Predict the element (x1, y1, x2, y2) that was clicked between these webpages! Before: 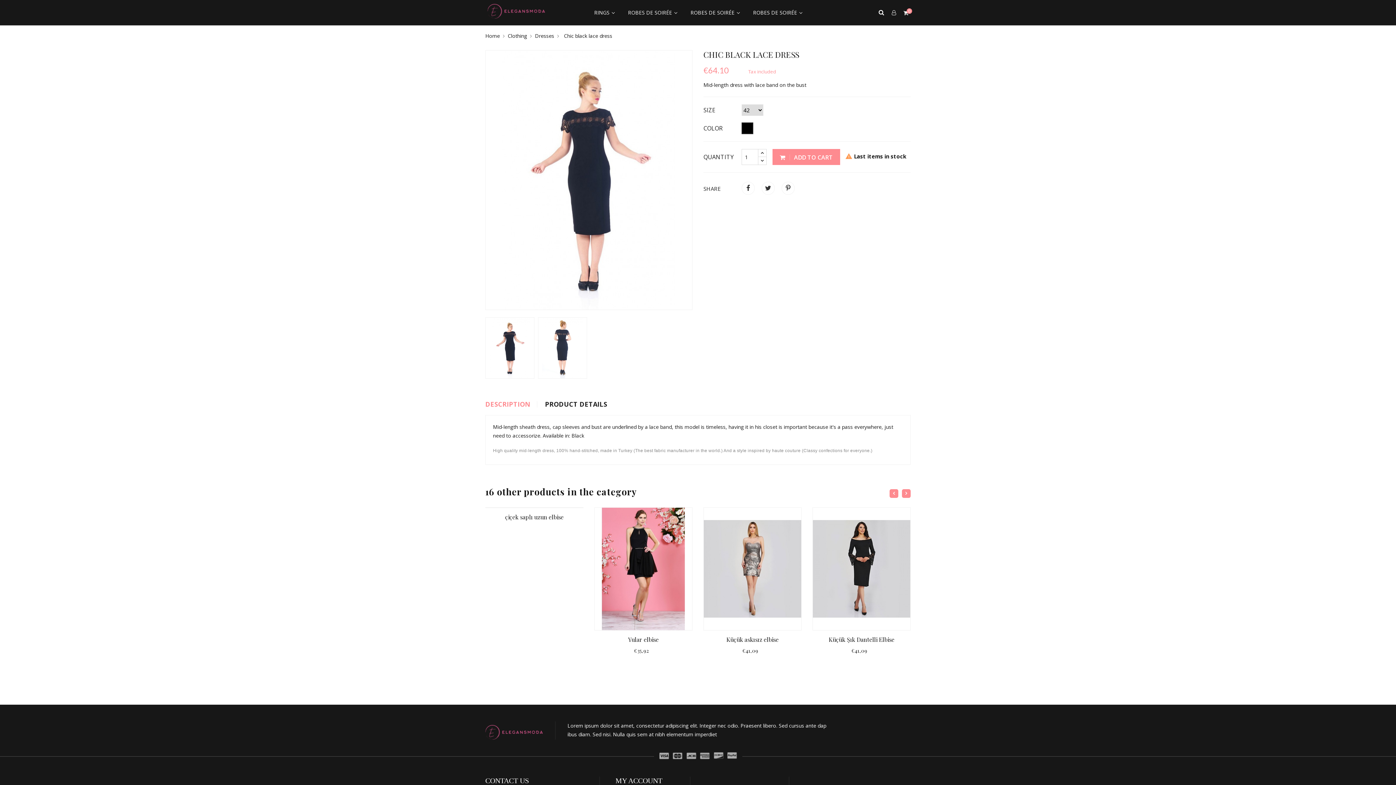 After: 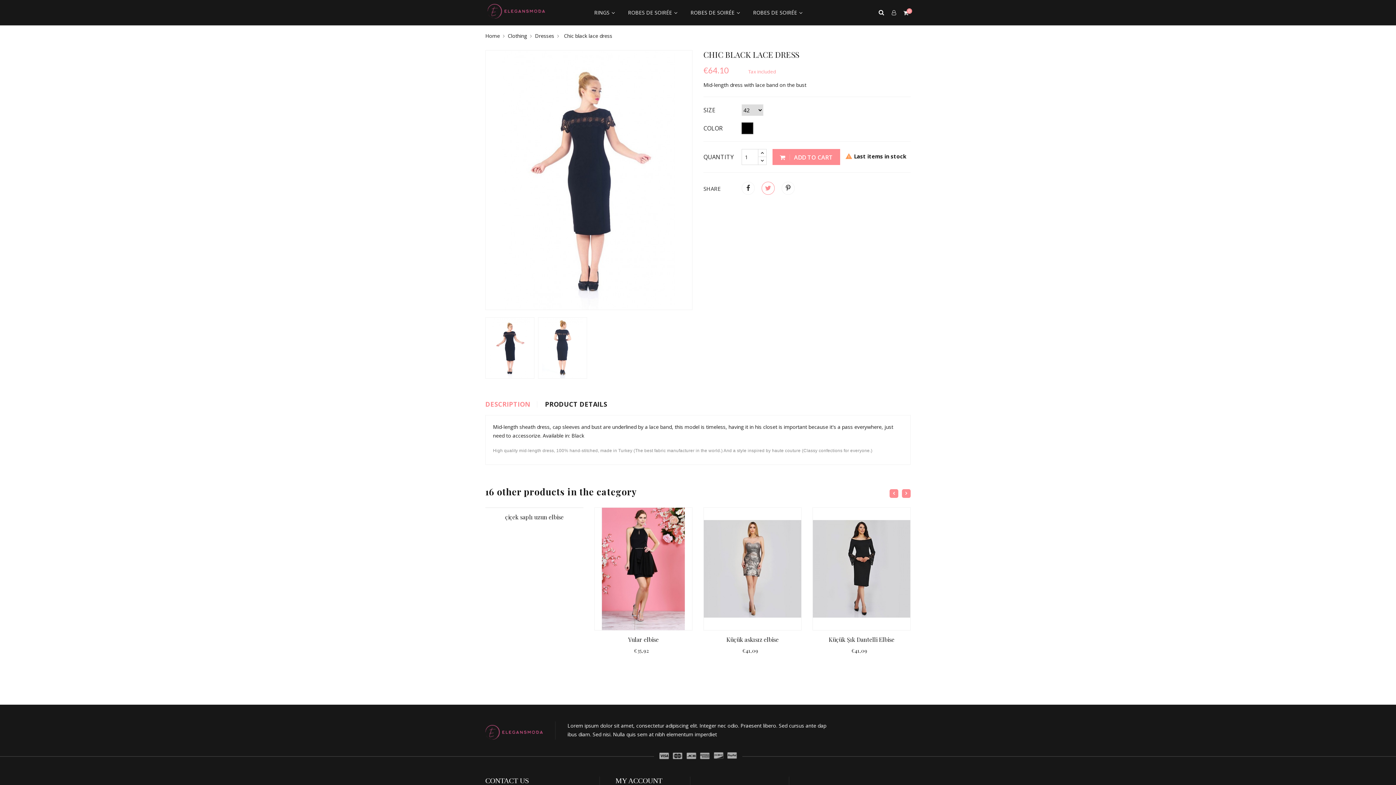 Action: label: Tweet bbox: (761, 181, 774, 194)